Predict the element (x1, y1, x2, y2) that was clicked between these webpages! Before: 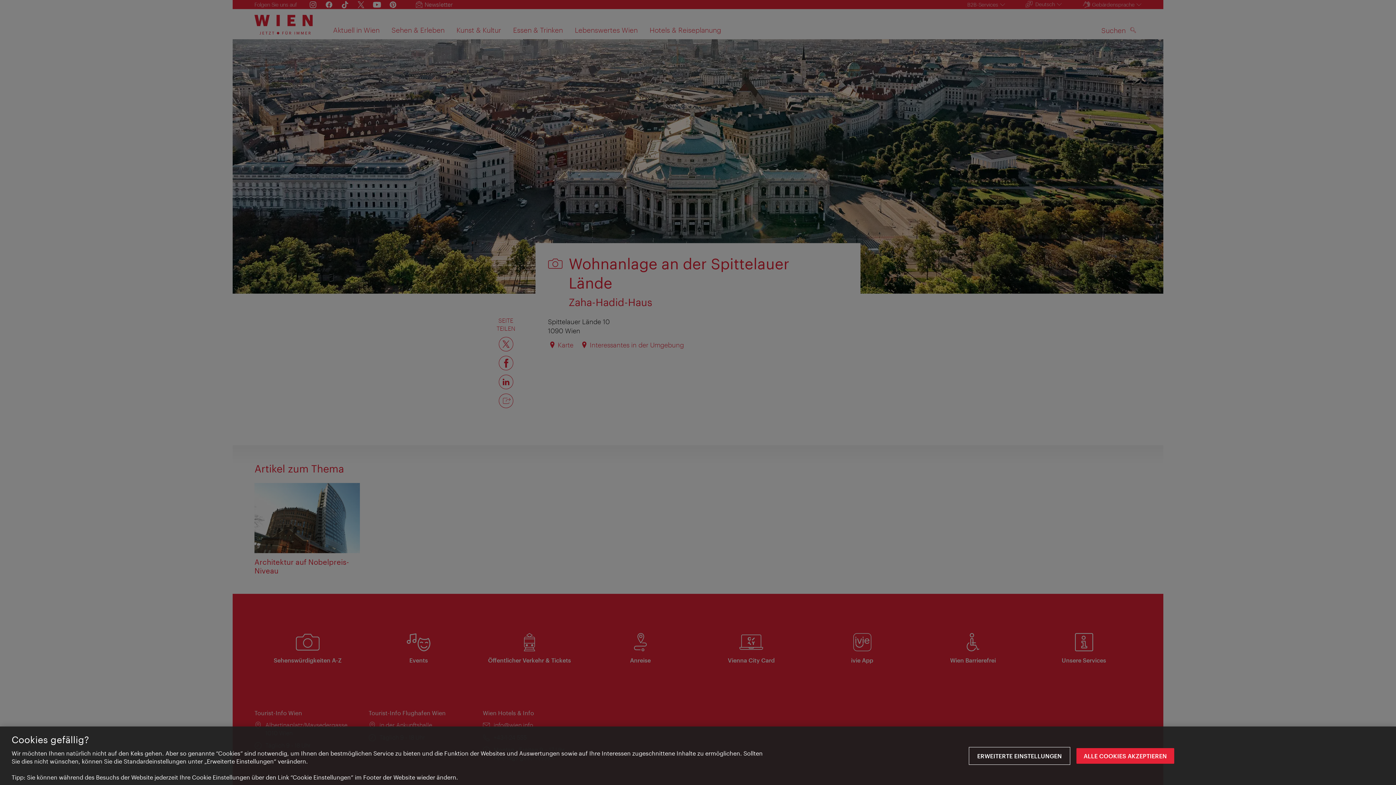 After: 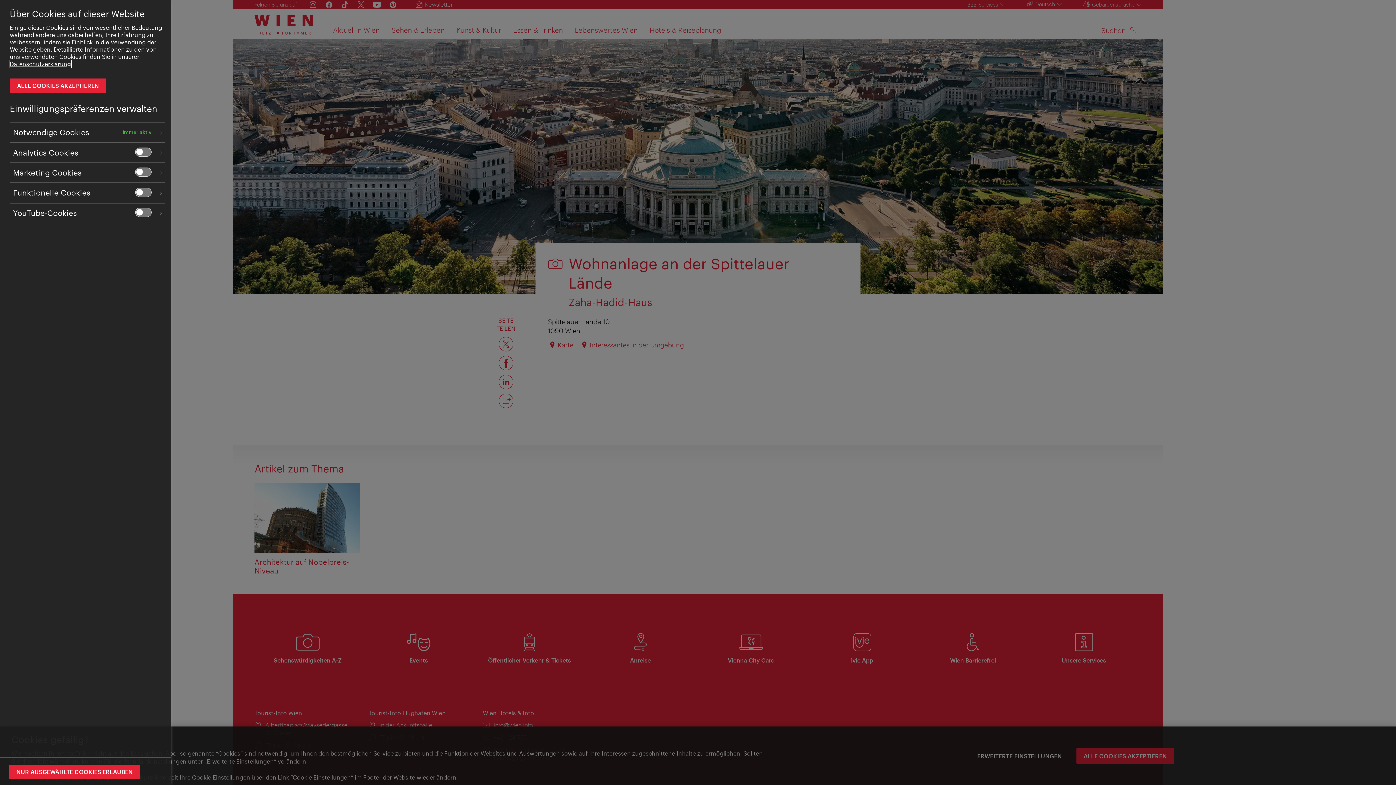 Action: label: ERWEITERTE EINSTELLUNGEN bbox: (970, 748, 1069, 764)